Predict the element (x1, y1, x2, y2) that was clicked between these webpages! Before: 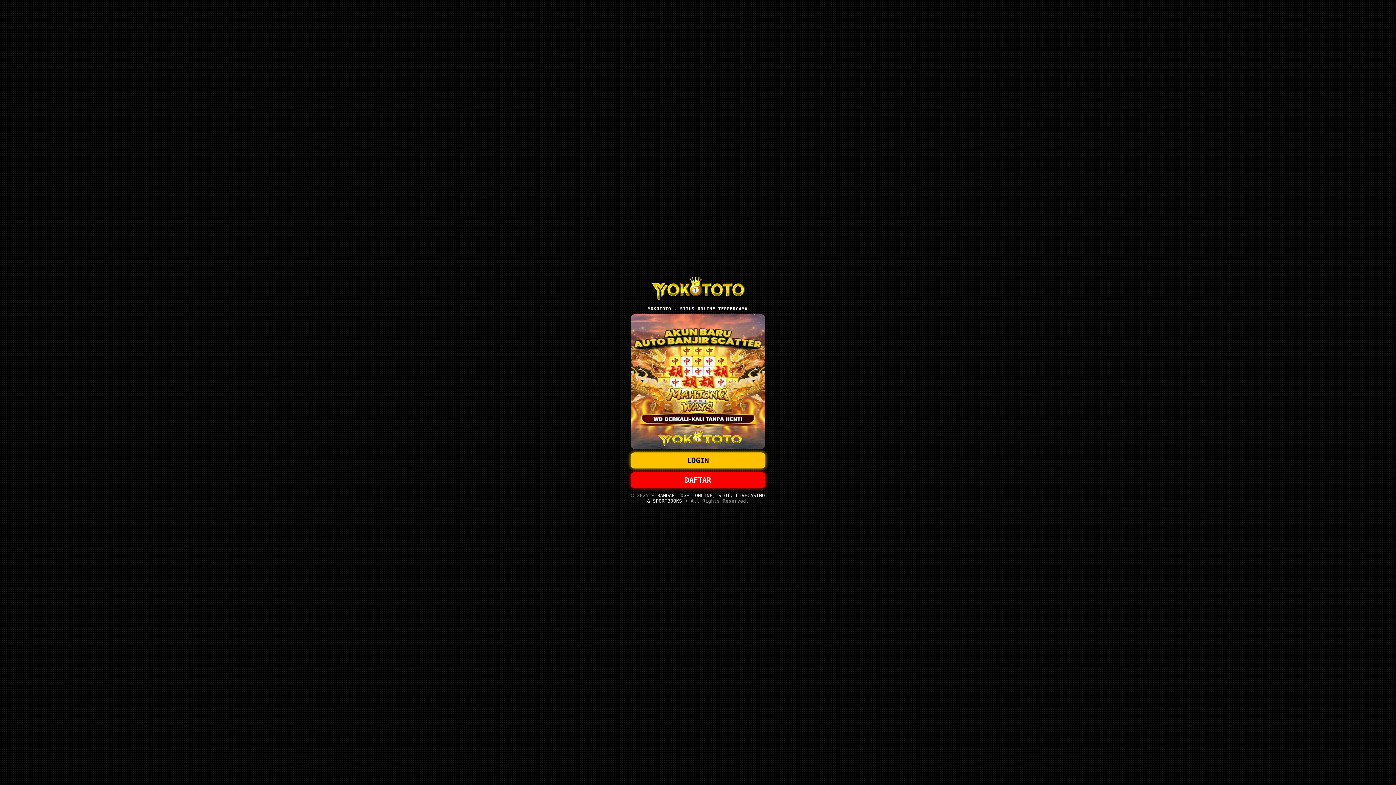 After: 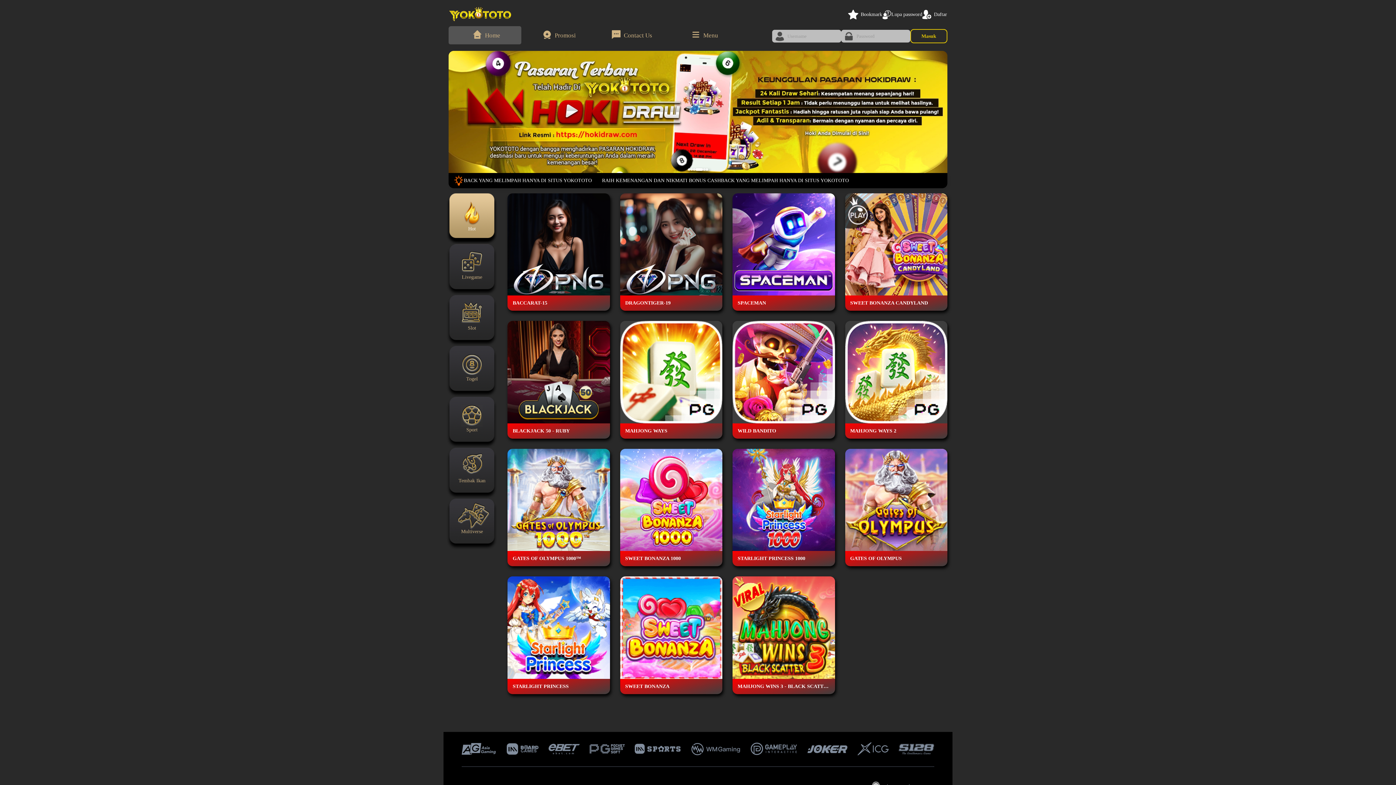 Action: bbox: (650, 297, 745, 303)